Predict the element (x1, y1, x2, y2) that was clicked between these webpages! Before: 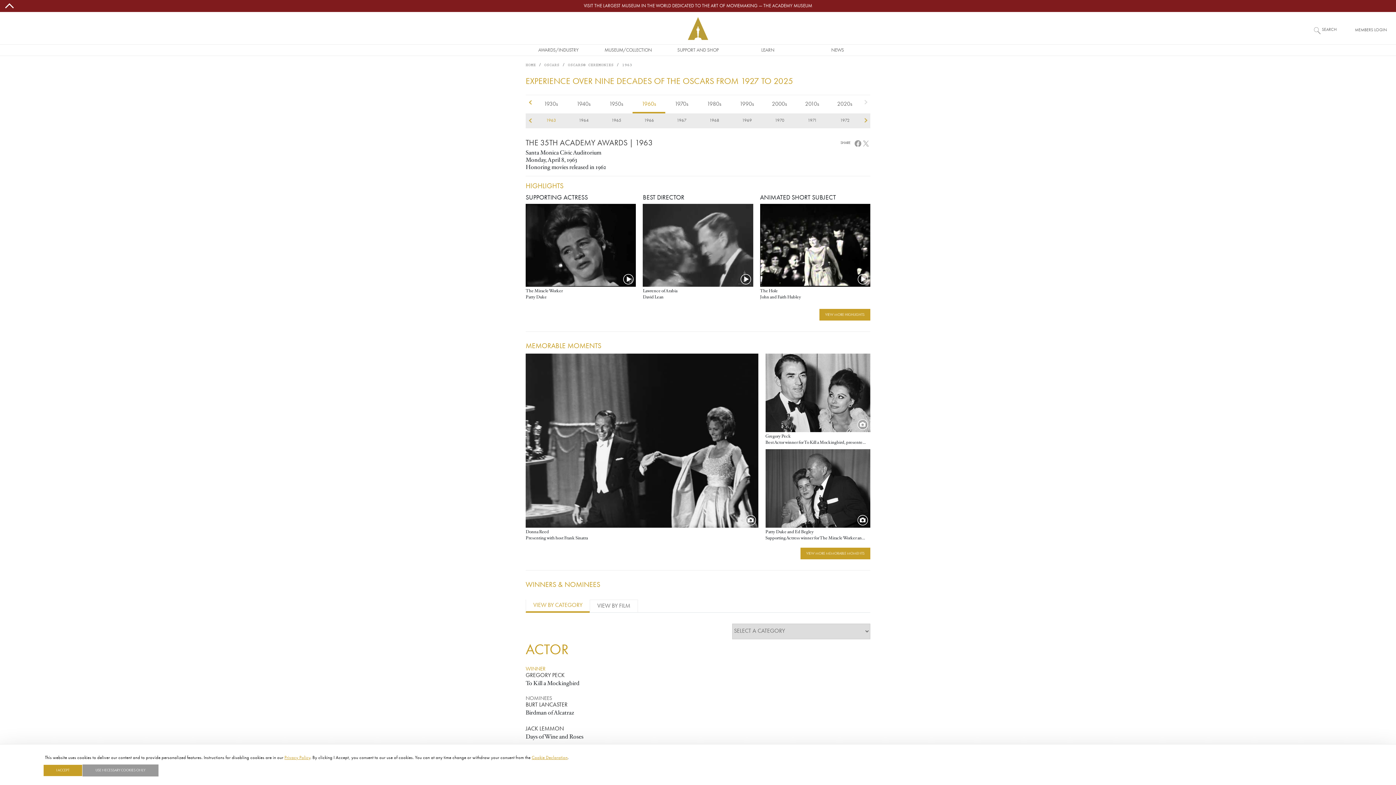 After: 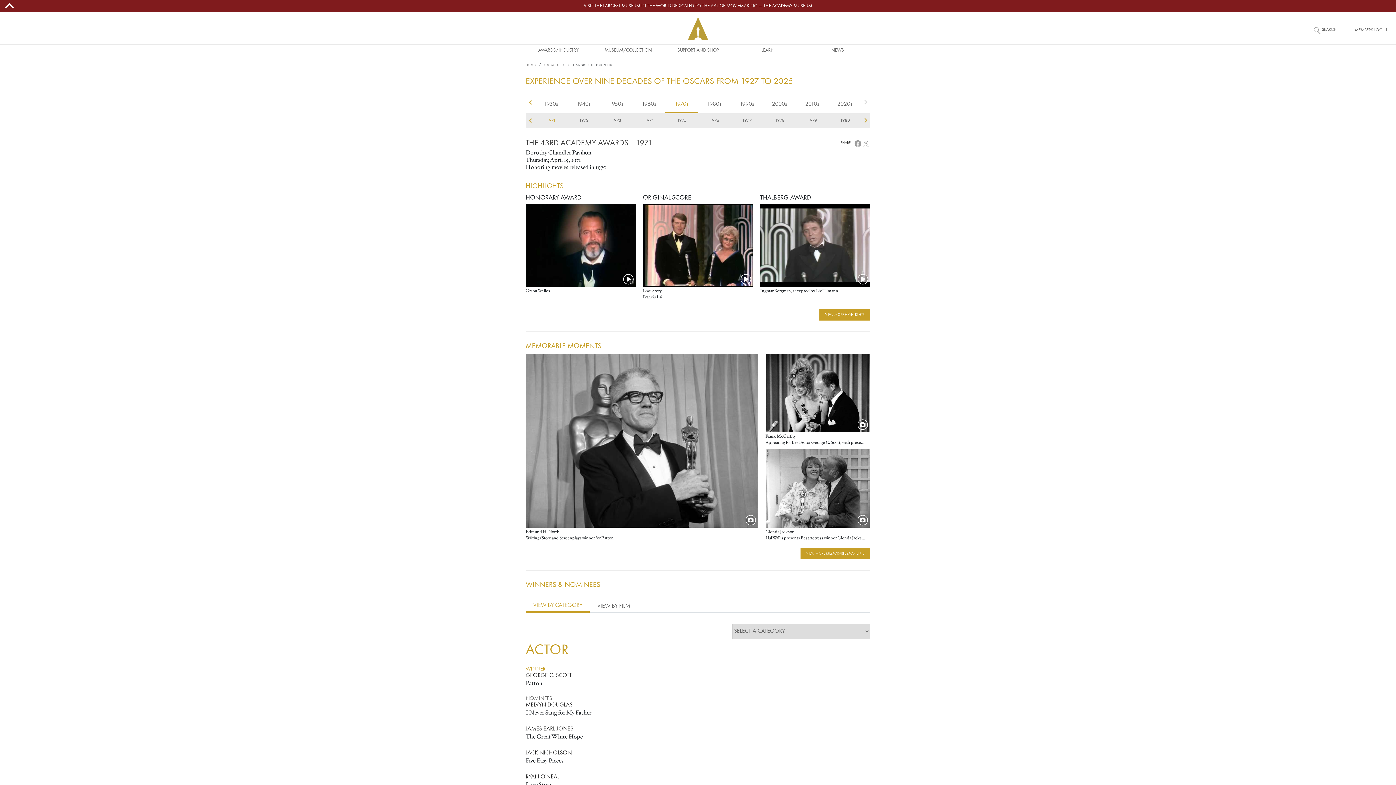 Action: label: 1971 bbox: (796, 113, 828, 128)